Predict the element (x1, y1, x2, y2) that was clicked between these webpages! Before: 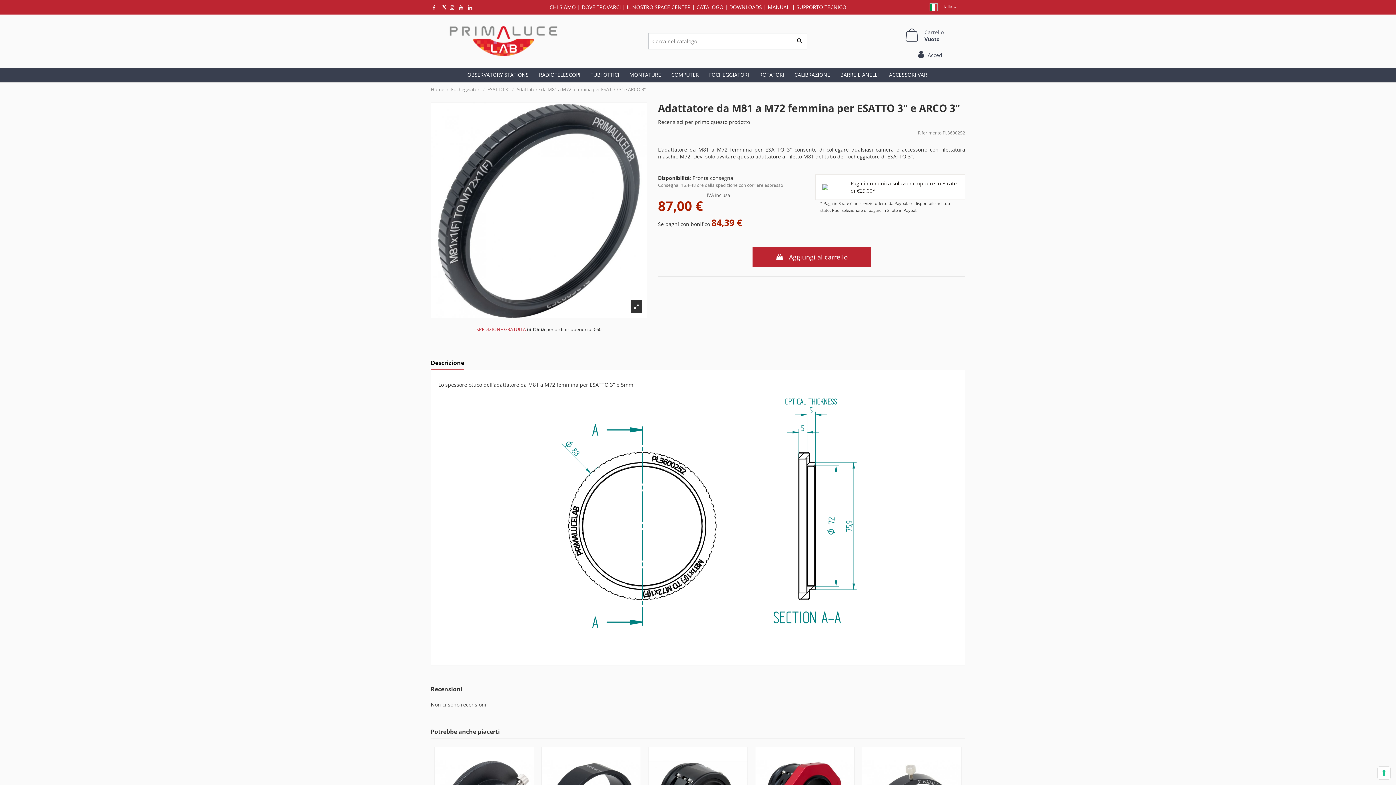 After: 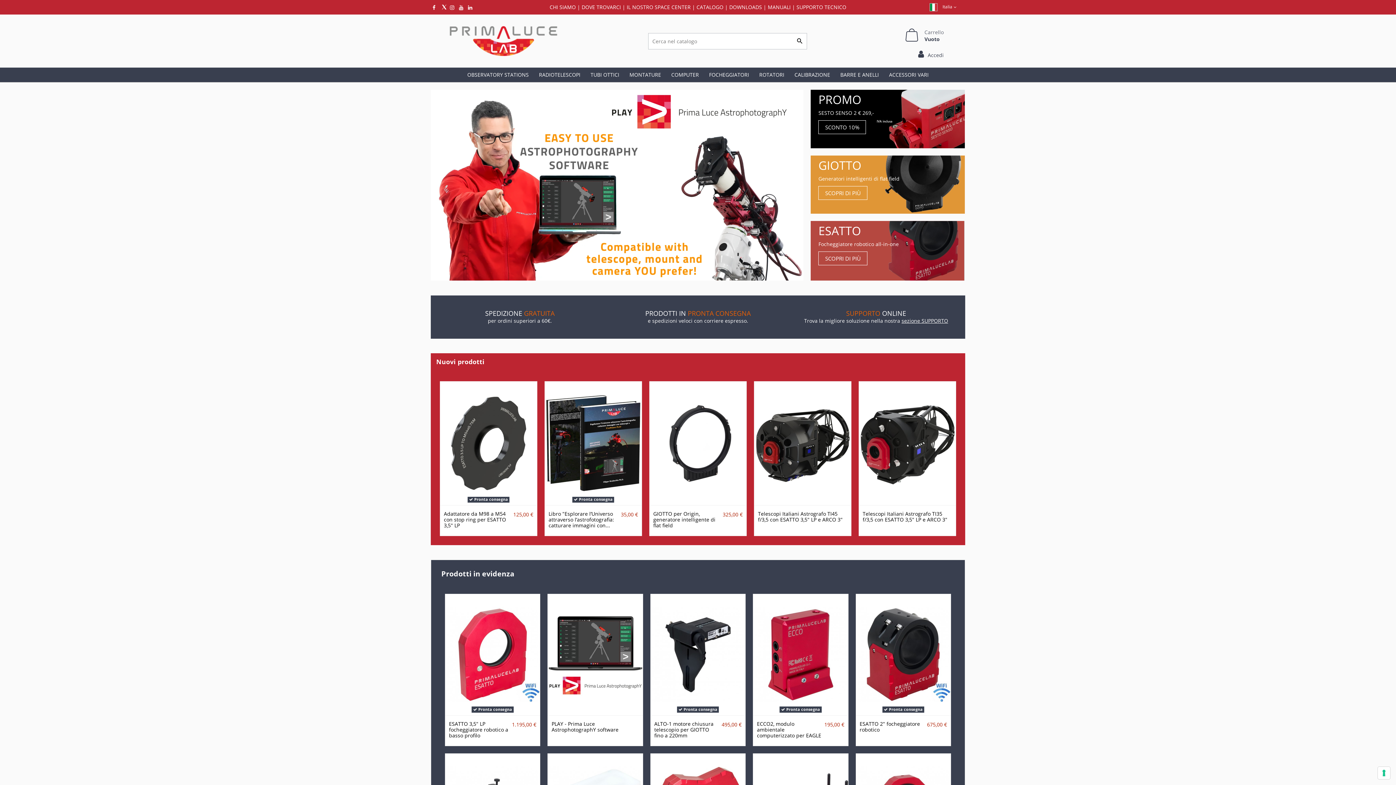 Action: bbox: (430, 86, 444, 92) label: Home